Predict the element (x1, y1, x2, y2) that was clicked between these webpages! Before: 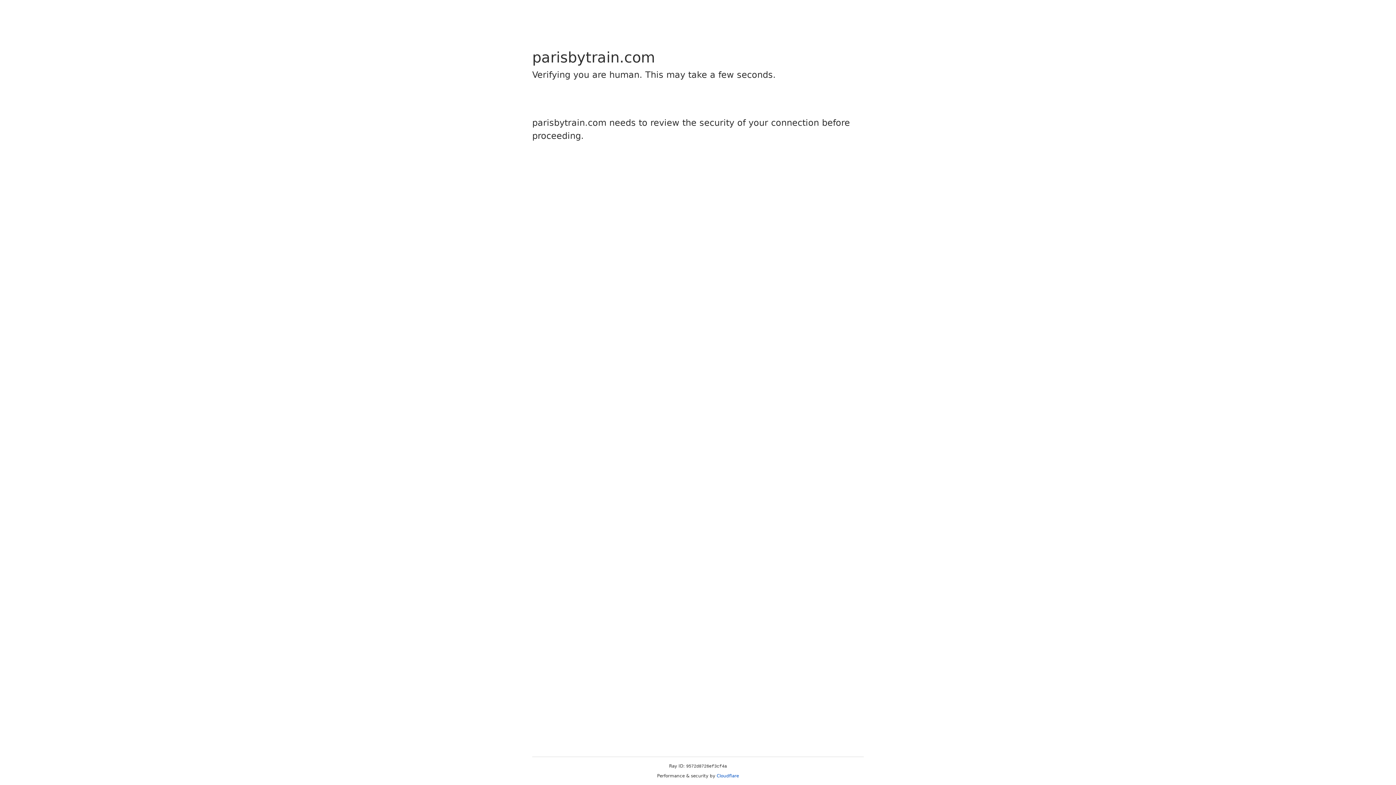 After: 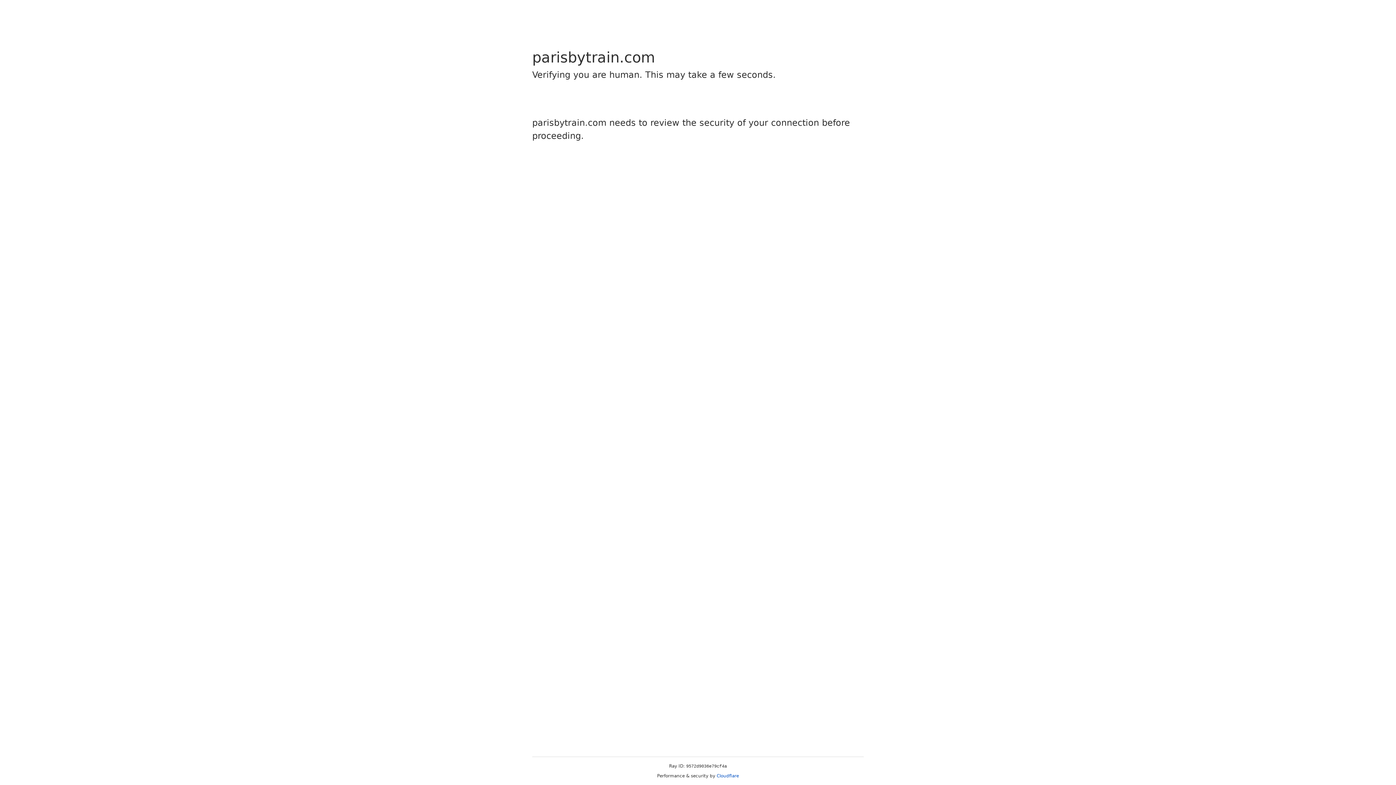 Action: label: Cloudflare bbox: (716, 773, 739, 778)